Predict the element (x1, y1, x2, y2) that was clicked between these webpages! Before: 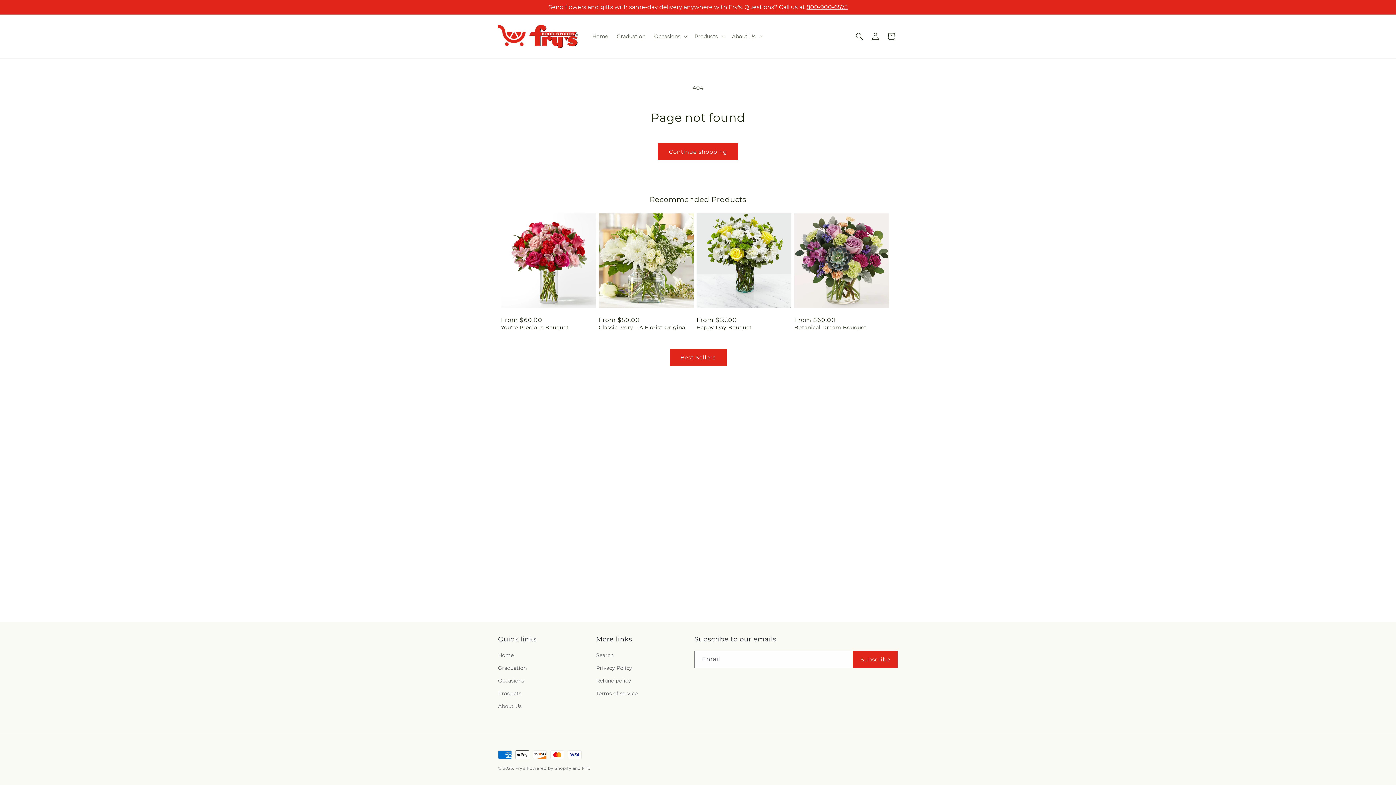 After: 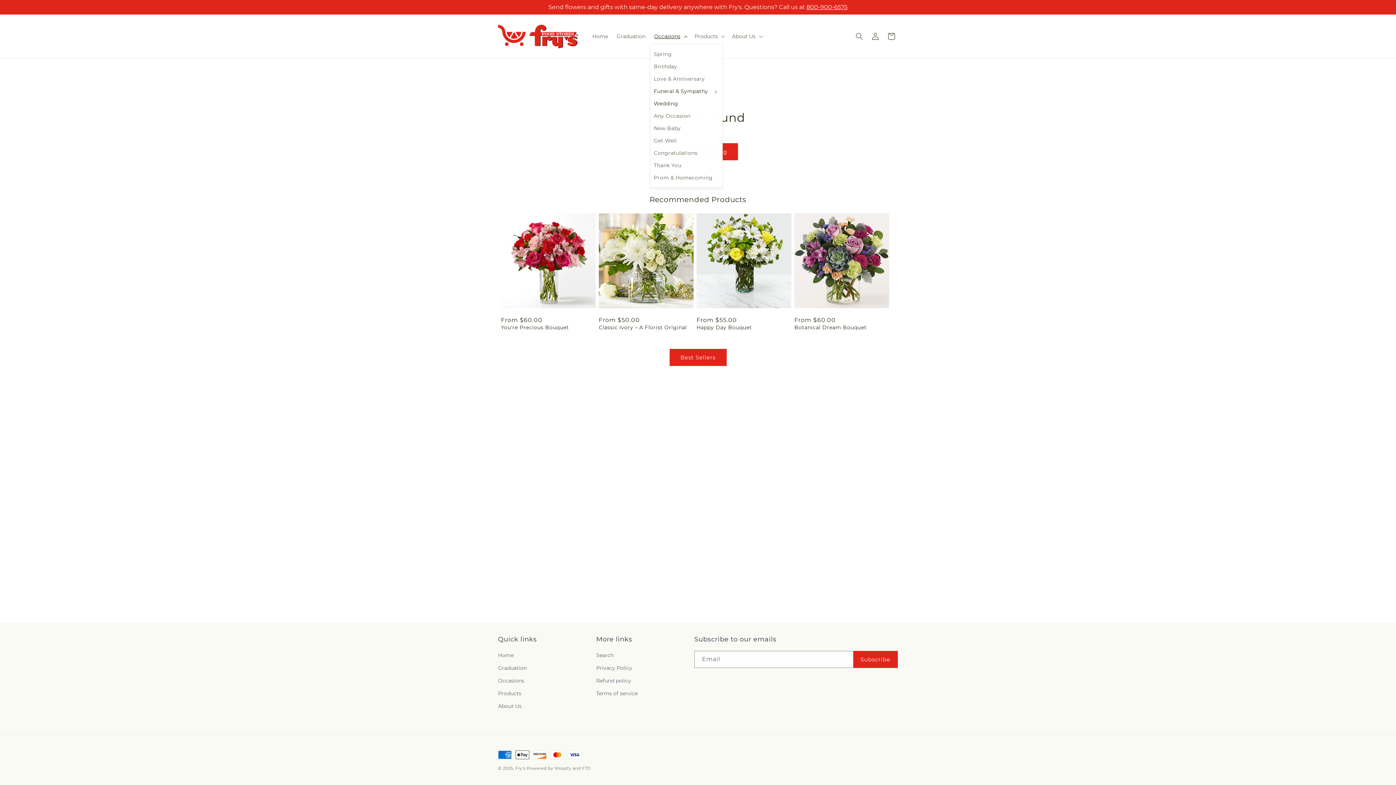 Action: bbox: (650, 28, 690, 44) label: Occasions